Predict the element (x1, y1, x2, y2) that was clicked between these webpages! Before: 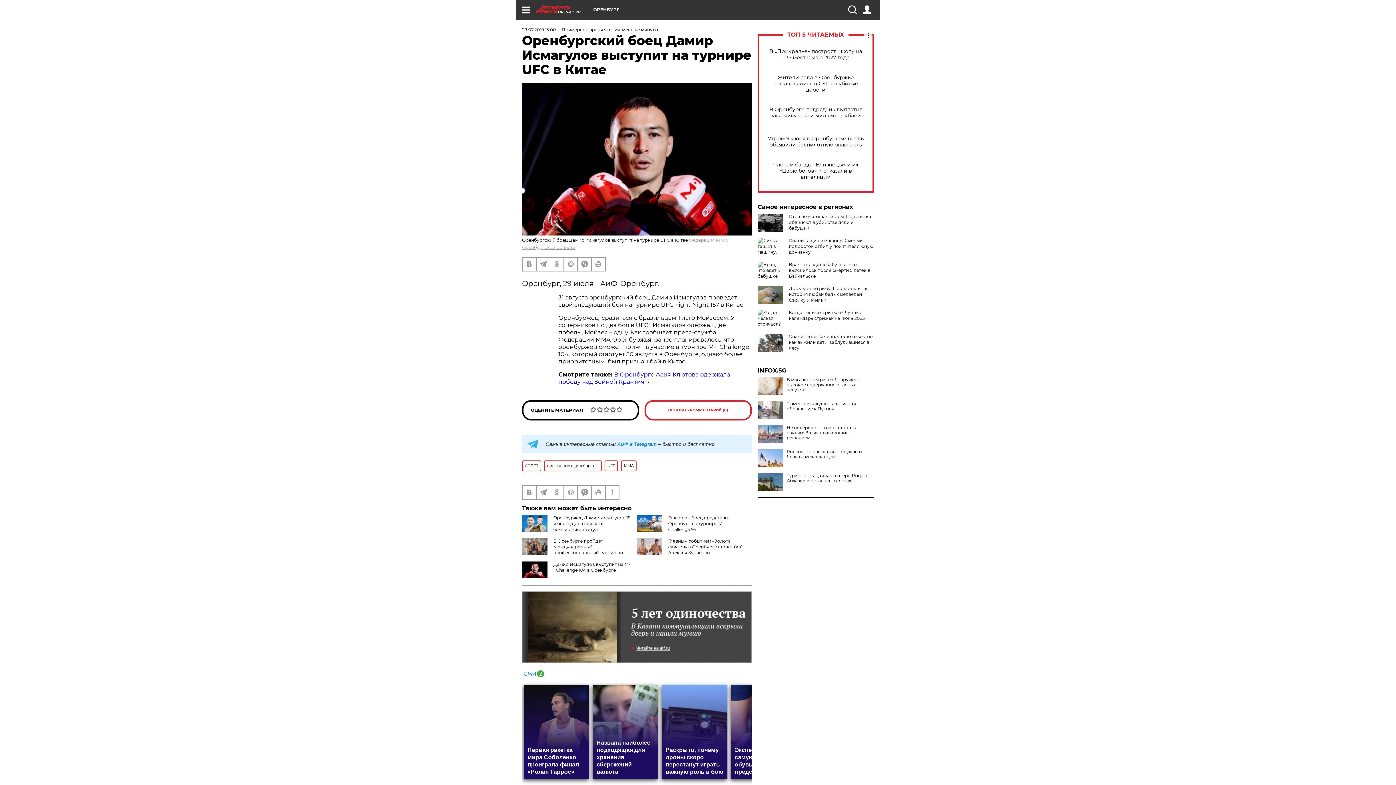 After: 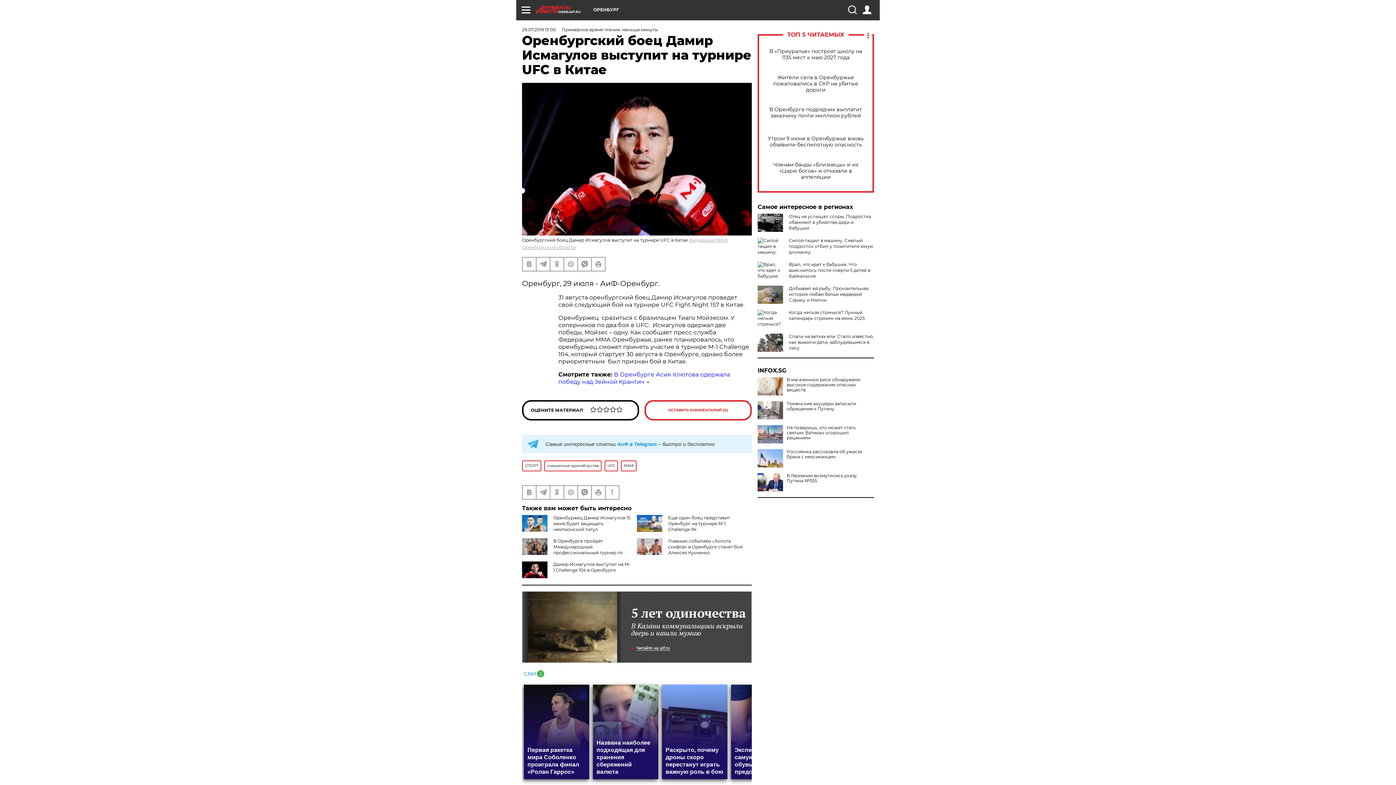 Action: bbox: (757, 473, 783, 491)